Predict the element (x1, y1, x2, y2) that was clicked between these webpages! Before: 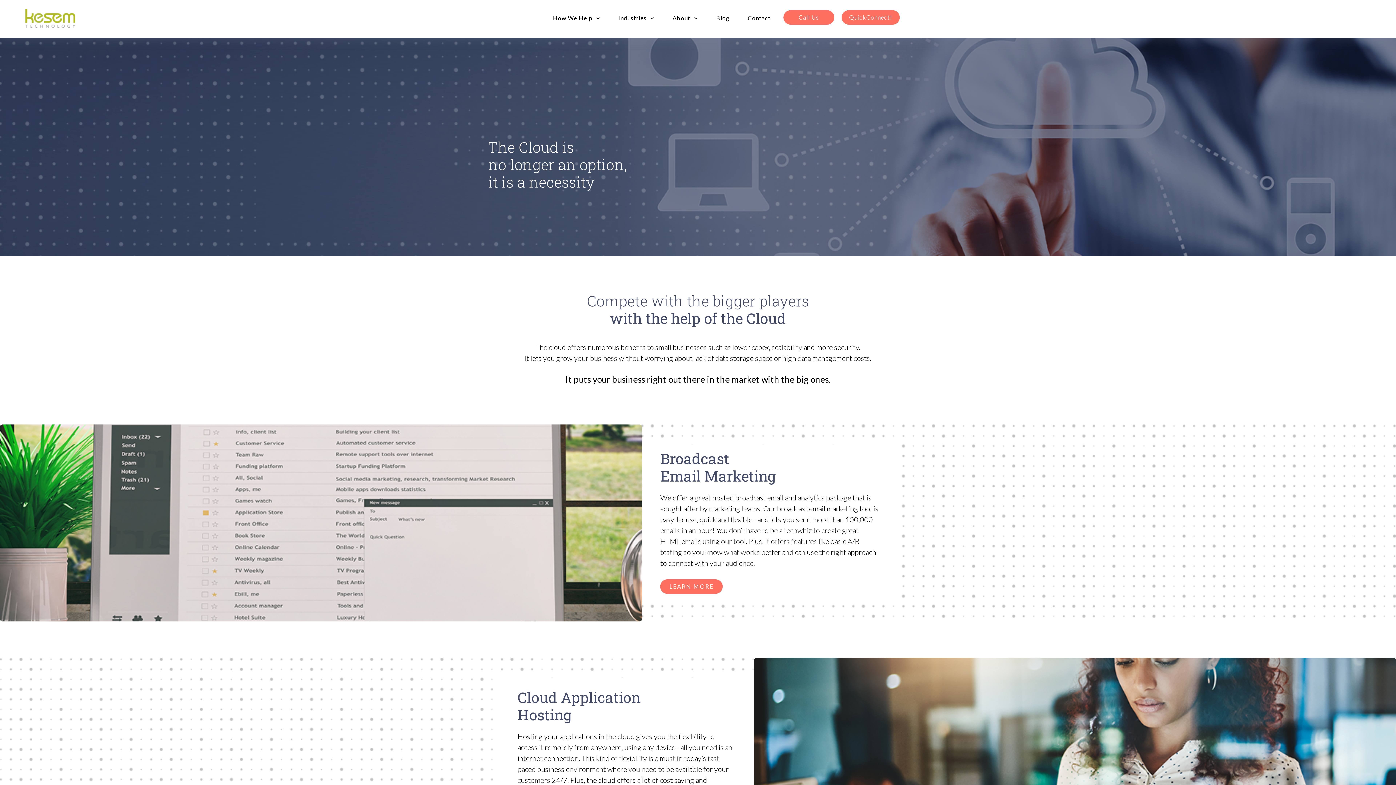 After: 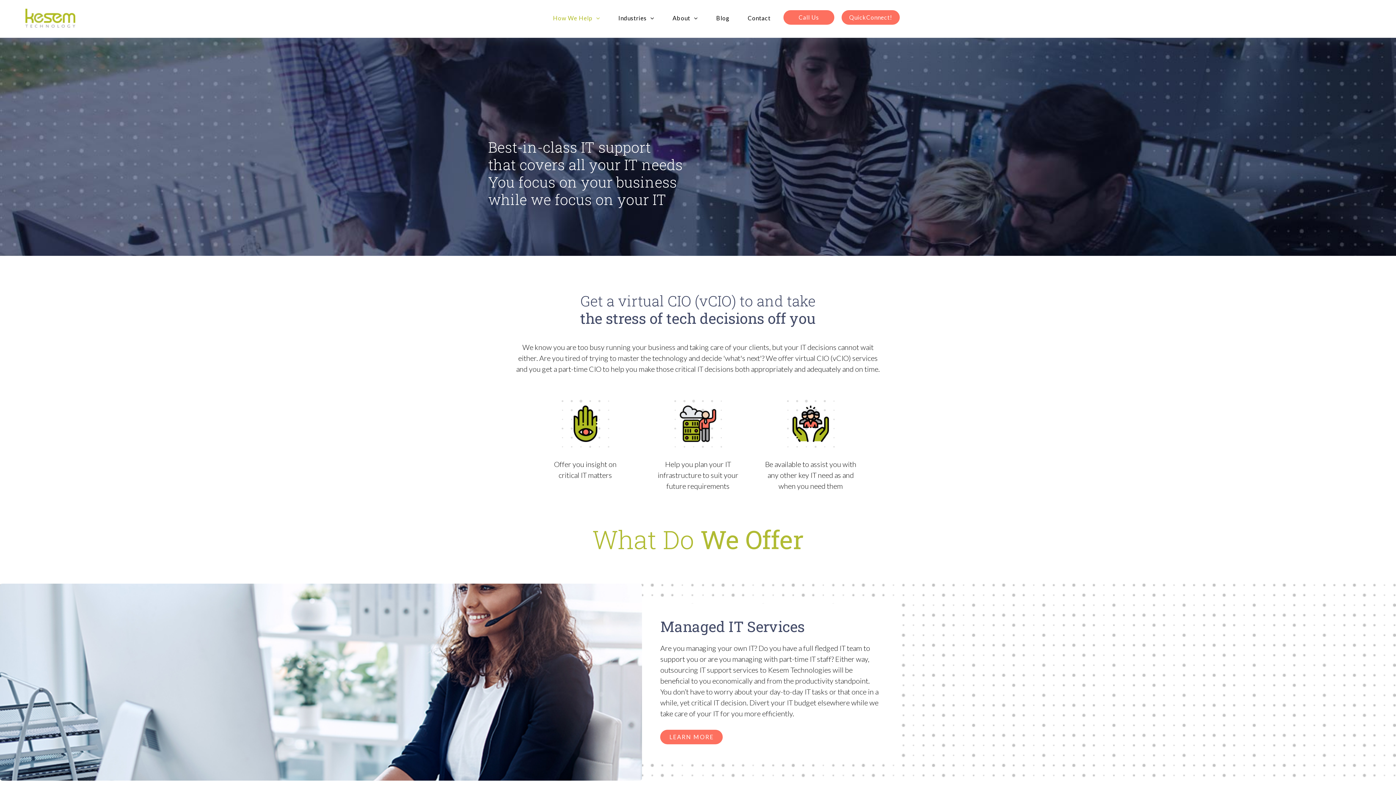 Action: label: How We Help bbox: (547, 10, 605, 26)